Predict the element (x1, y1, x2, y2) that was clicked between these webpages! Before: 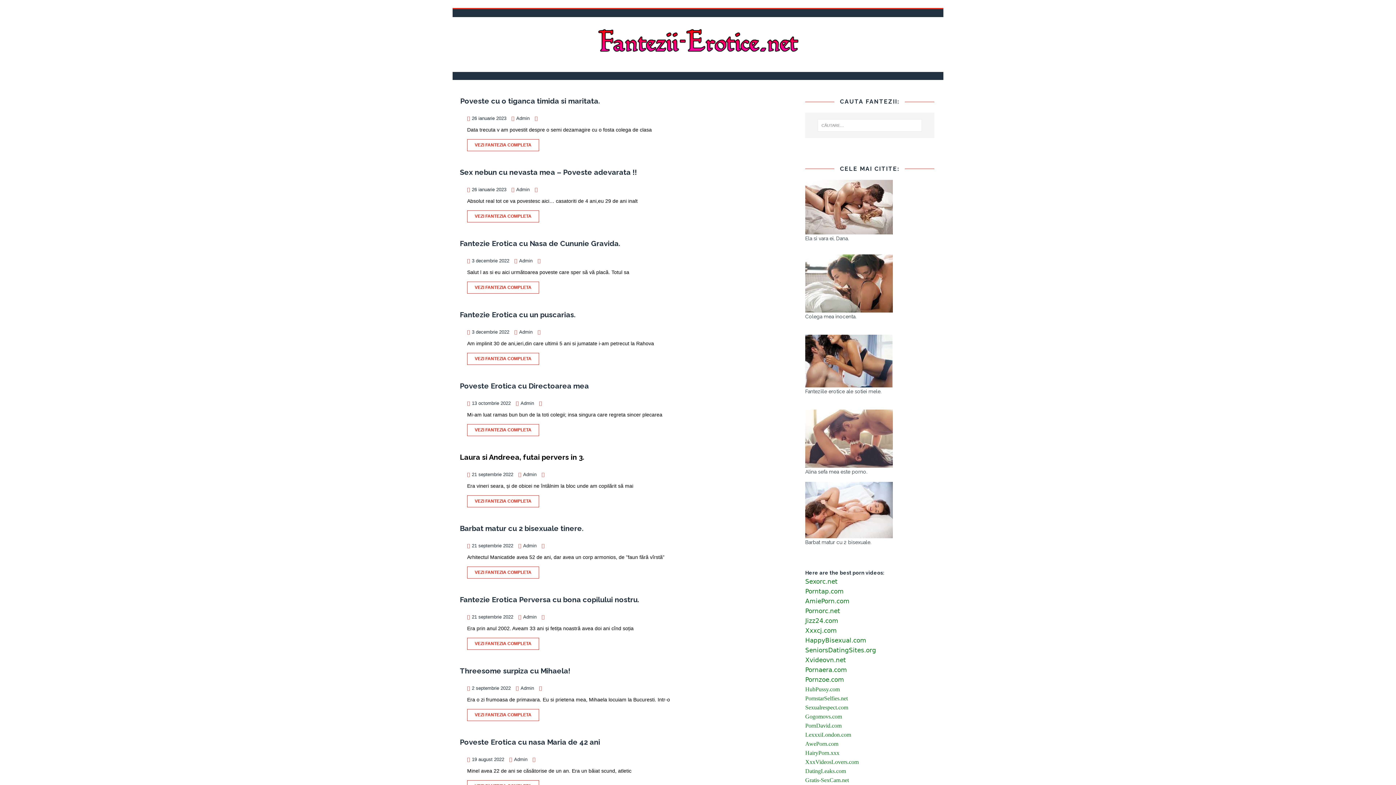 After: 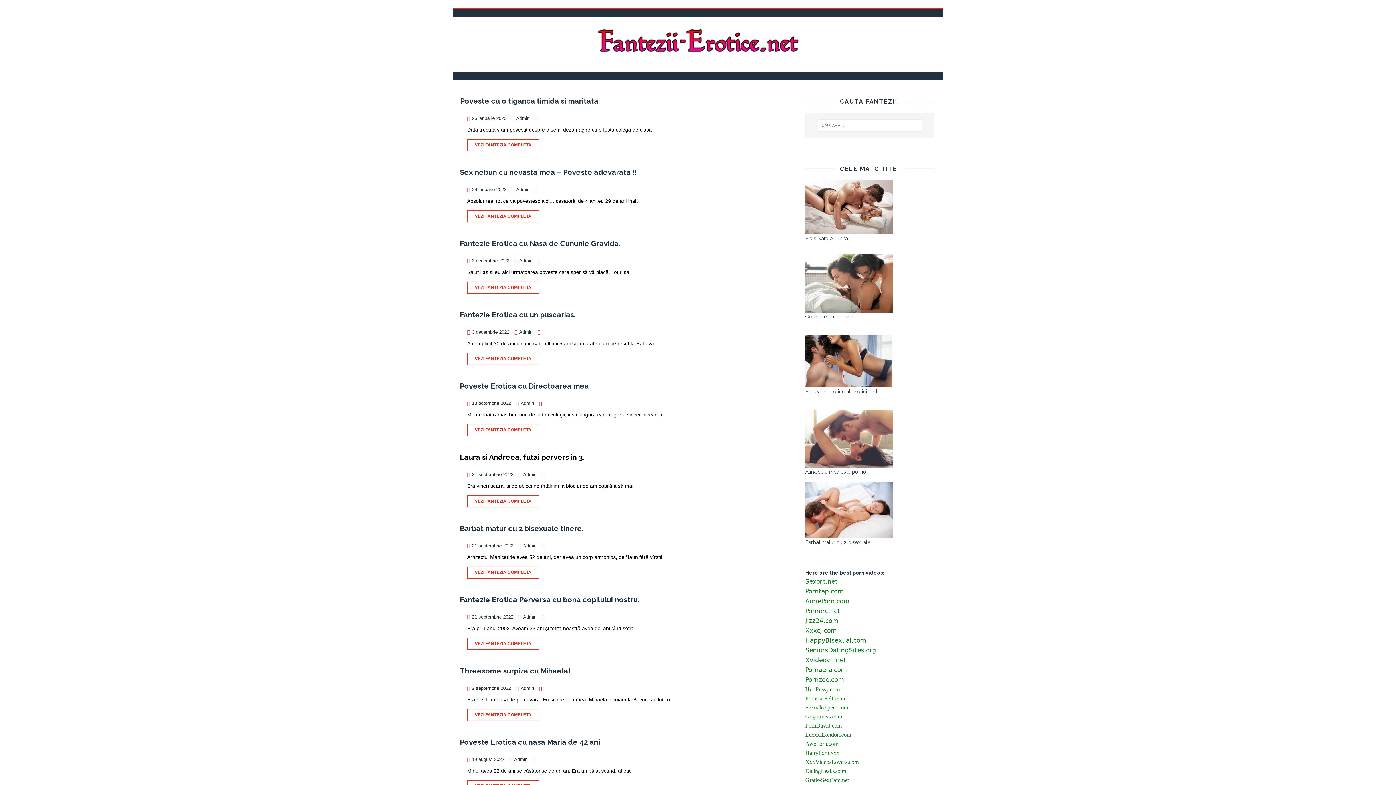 Action: label: HubPussy.com bbox: (805, 686, 839, 692)